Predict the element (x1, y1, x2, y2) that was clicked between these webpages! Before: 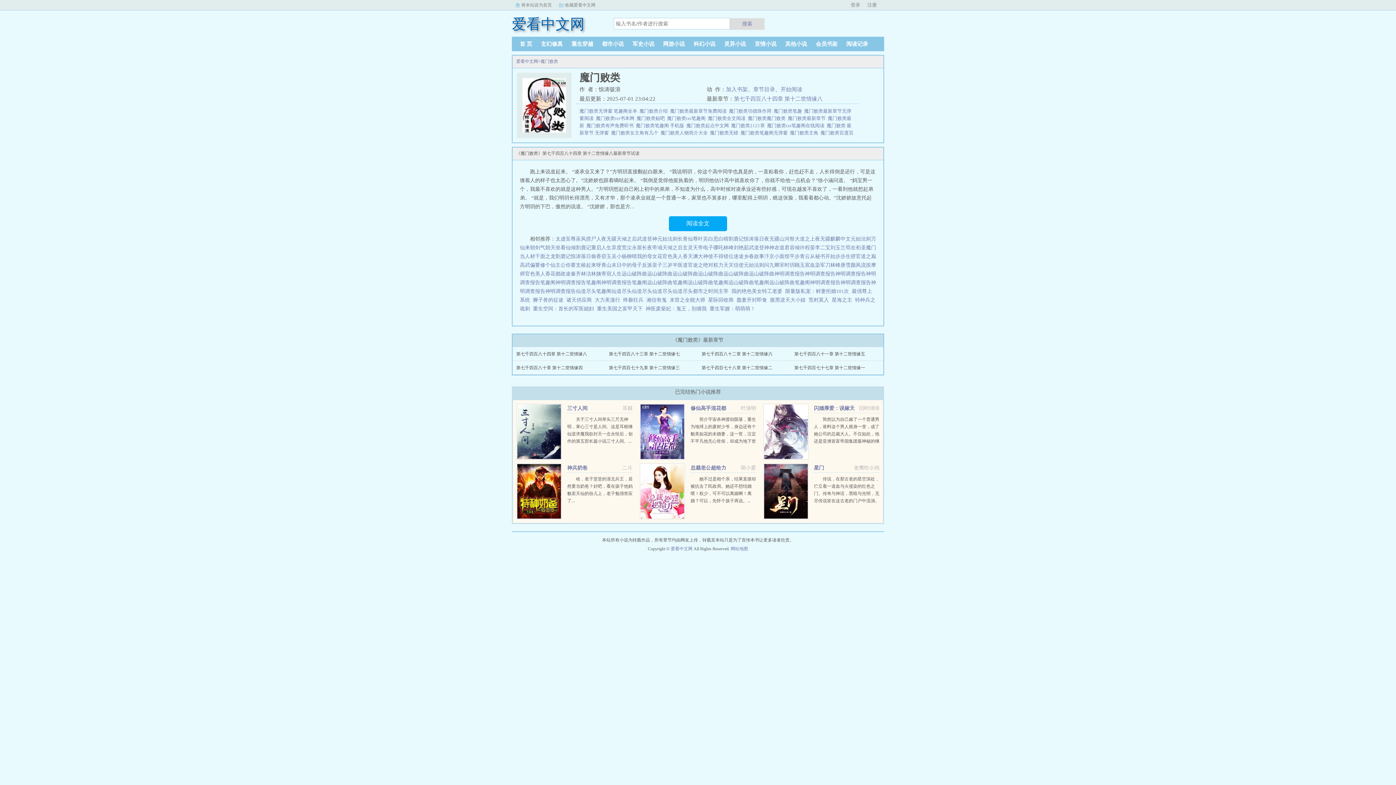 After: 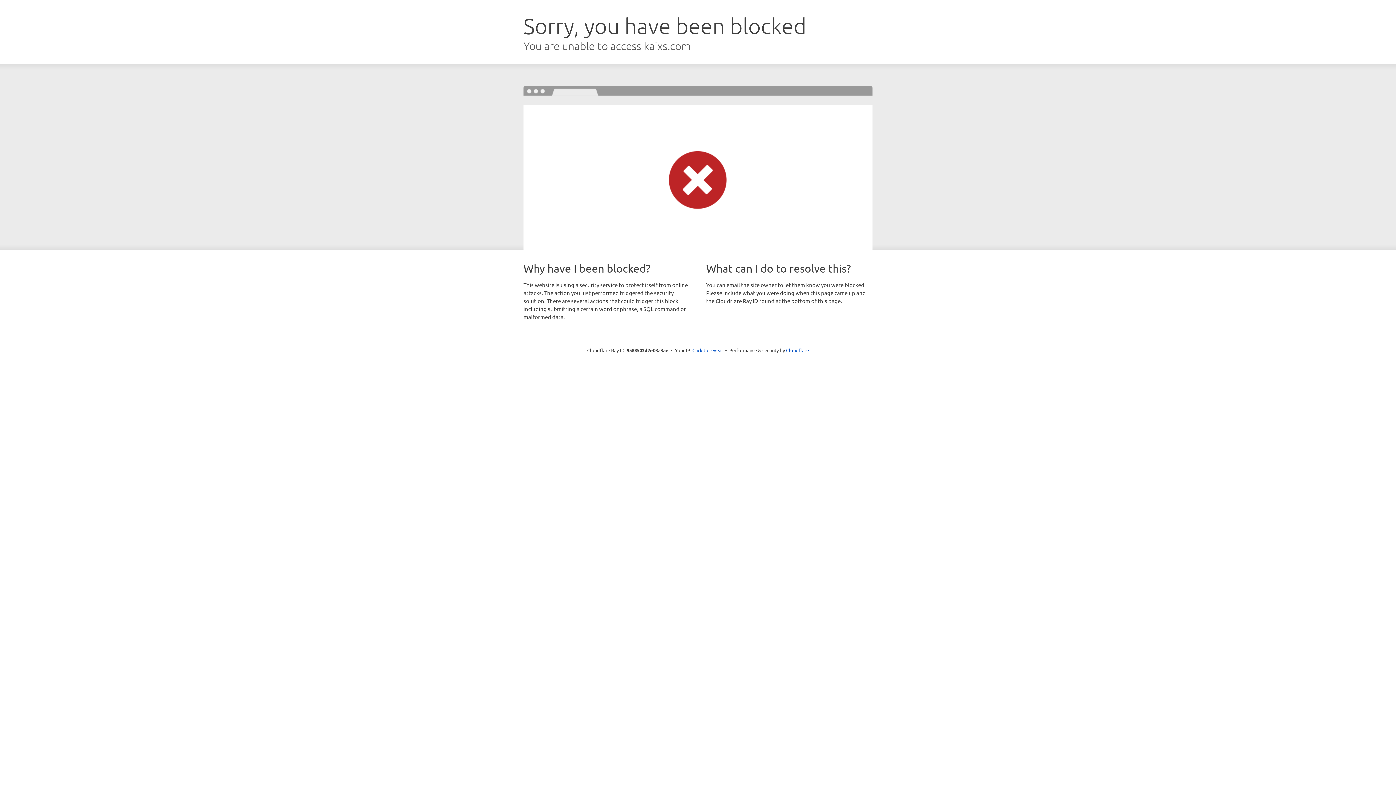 Action: bbox: (632, 288, 652, 294) label: 仙道尽头